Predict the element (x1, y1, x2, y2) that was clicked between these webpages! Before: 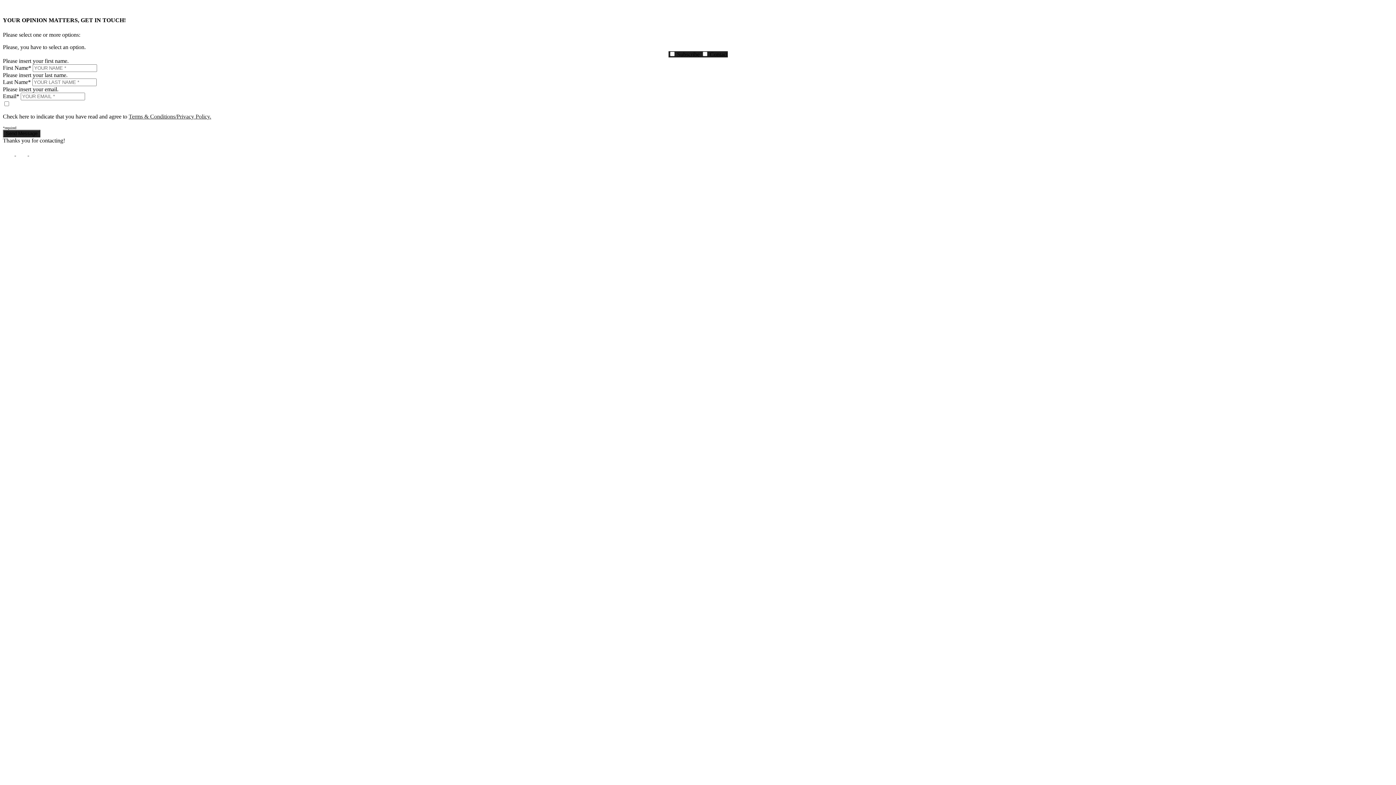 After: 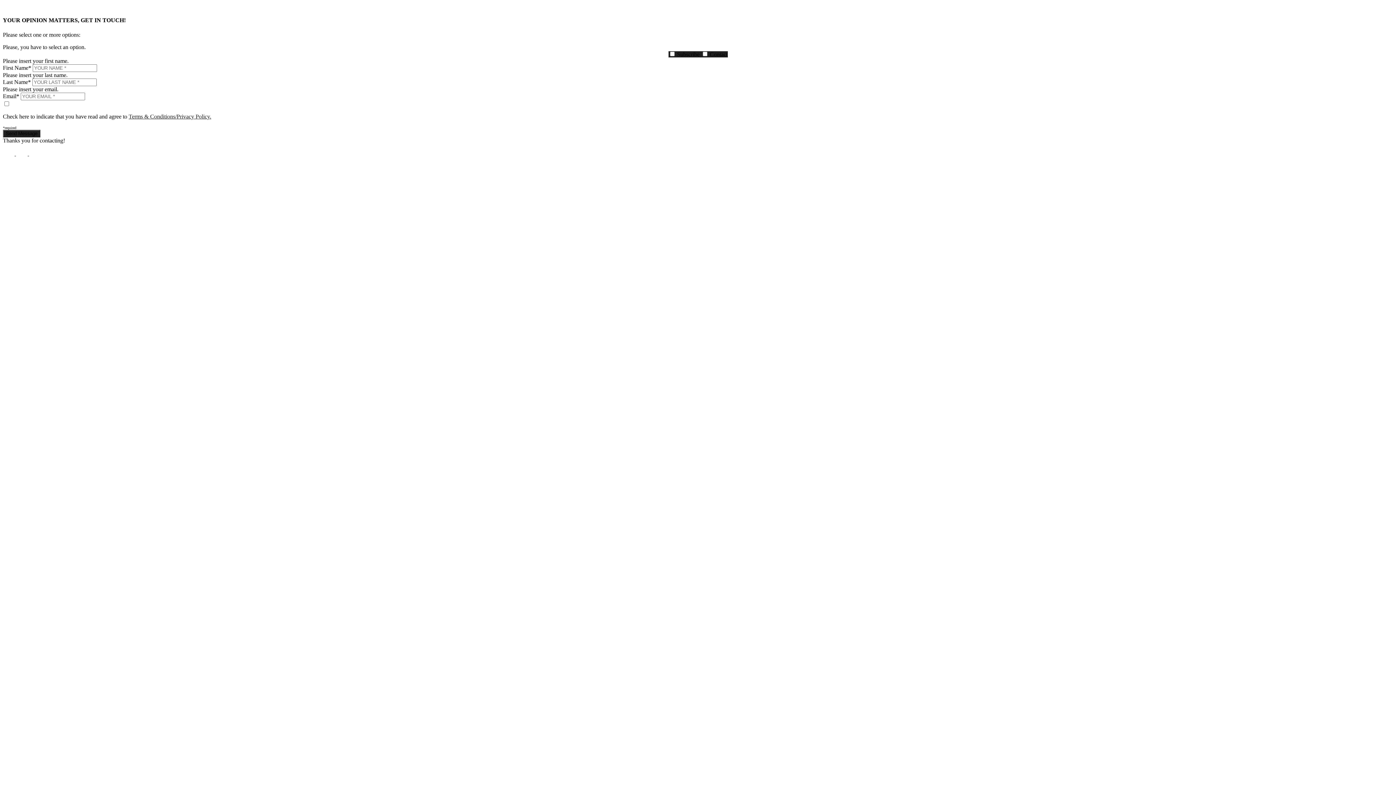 Action: bbox: (29, 150, 40, 156)